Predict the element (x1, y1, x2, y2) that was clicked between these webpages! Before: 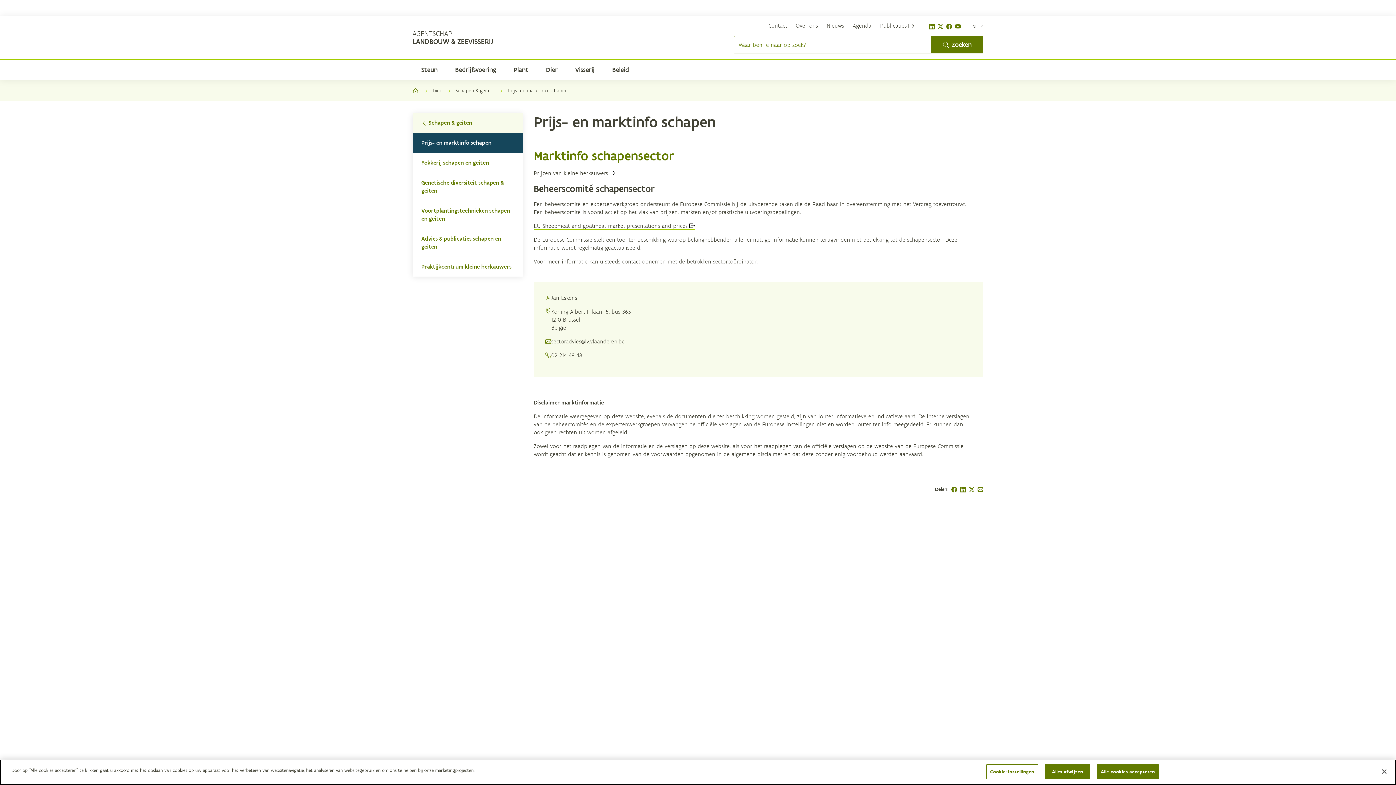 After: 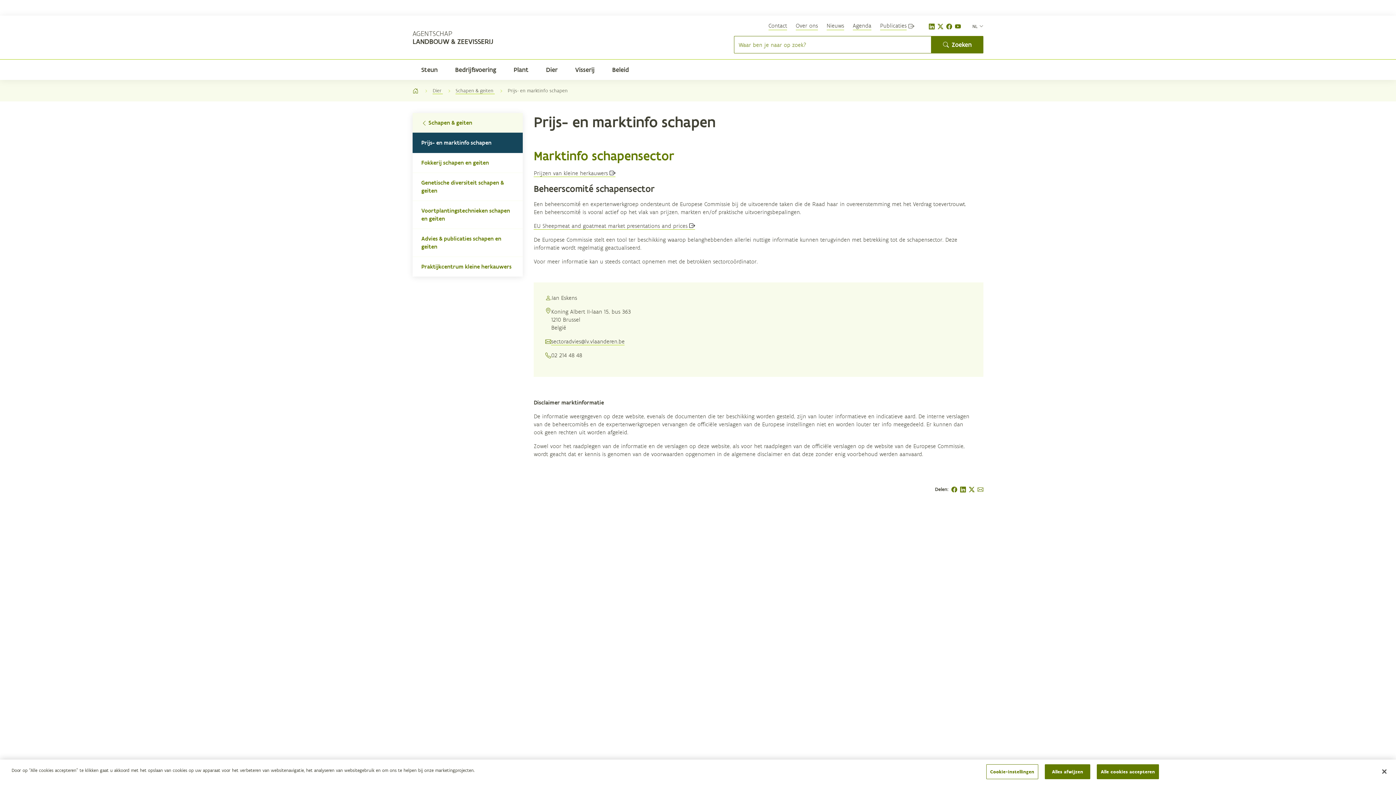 Action: bbox: (551, 352, 582, 359) label: 02 214 48 48